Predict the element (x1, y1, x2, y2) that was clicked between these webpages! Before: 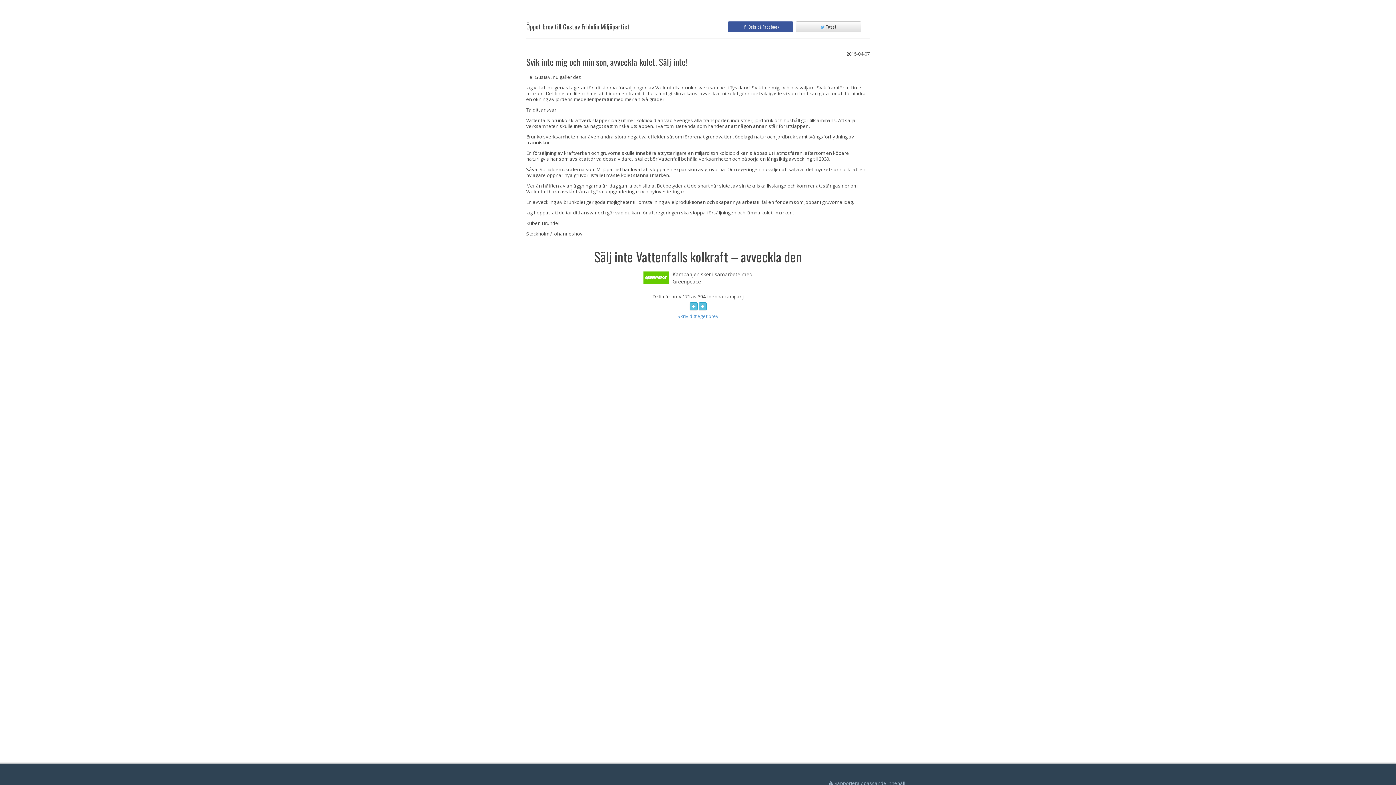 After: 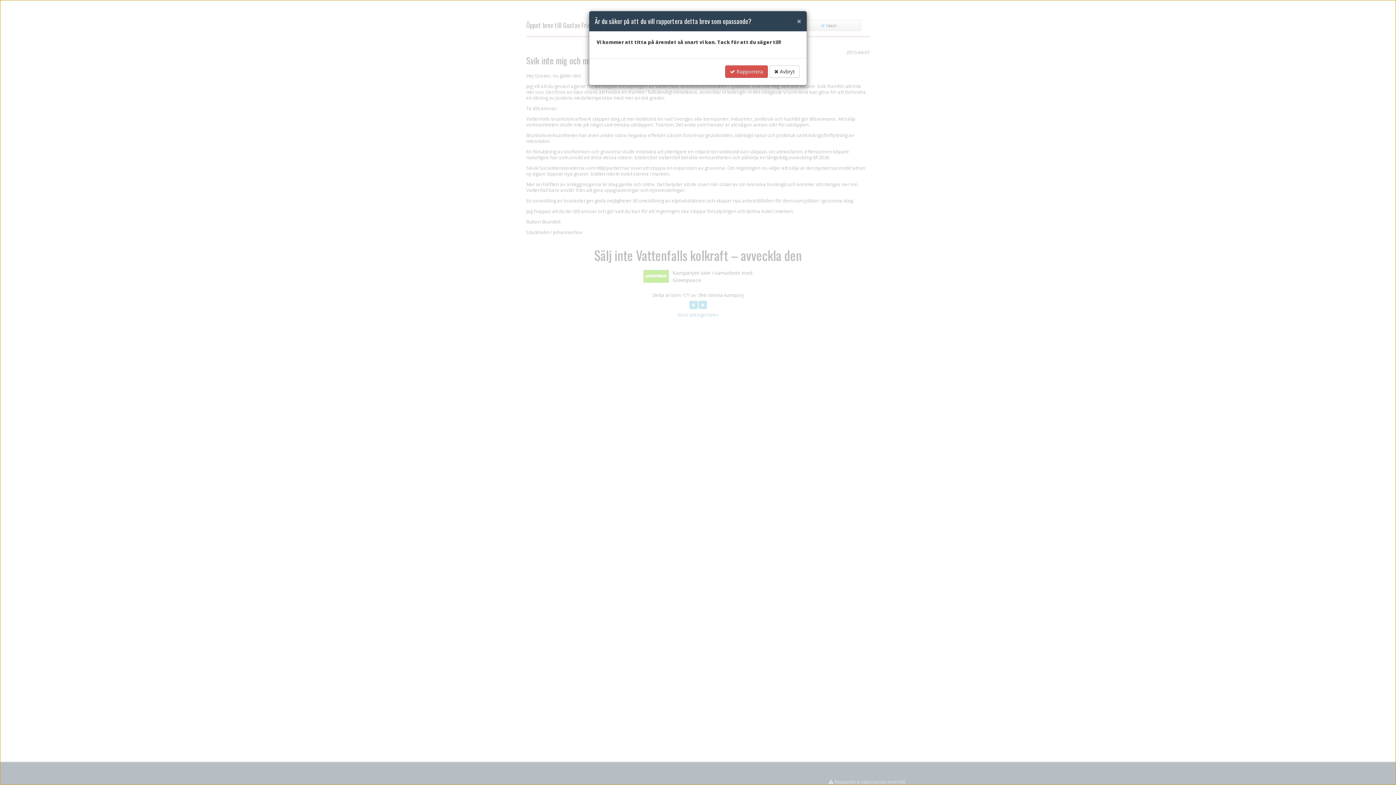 Action: bbox: (828, 780, 905, 786) label:  Rapportera opassande innehåll